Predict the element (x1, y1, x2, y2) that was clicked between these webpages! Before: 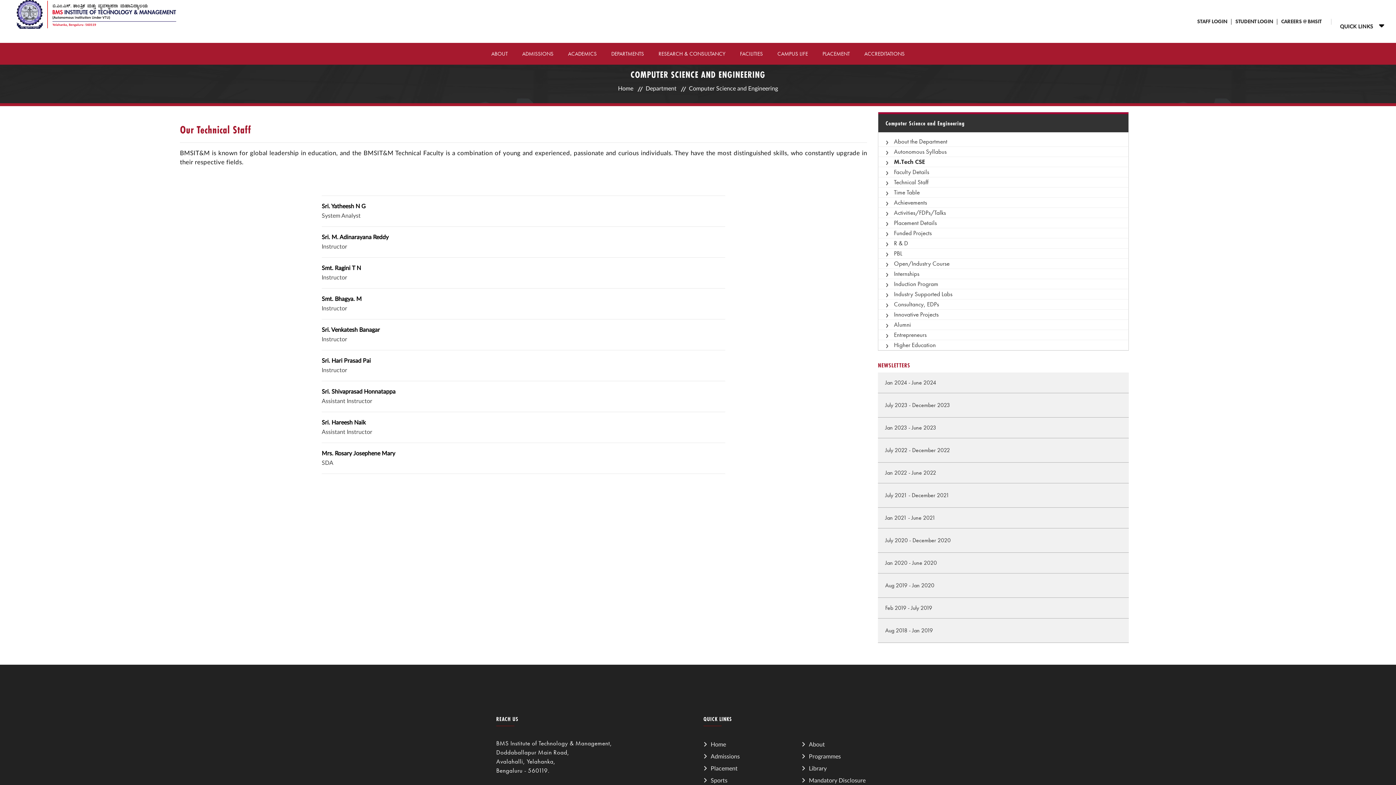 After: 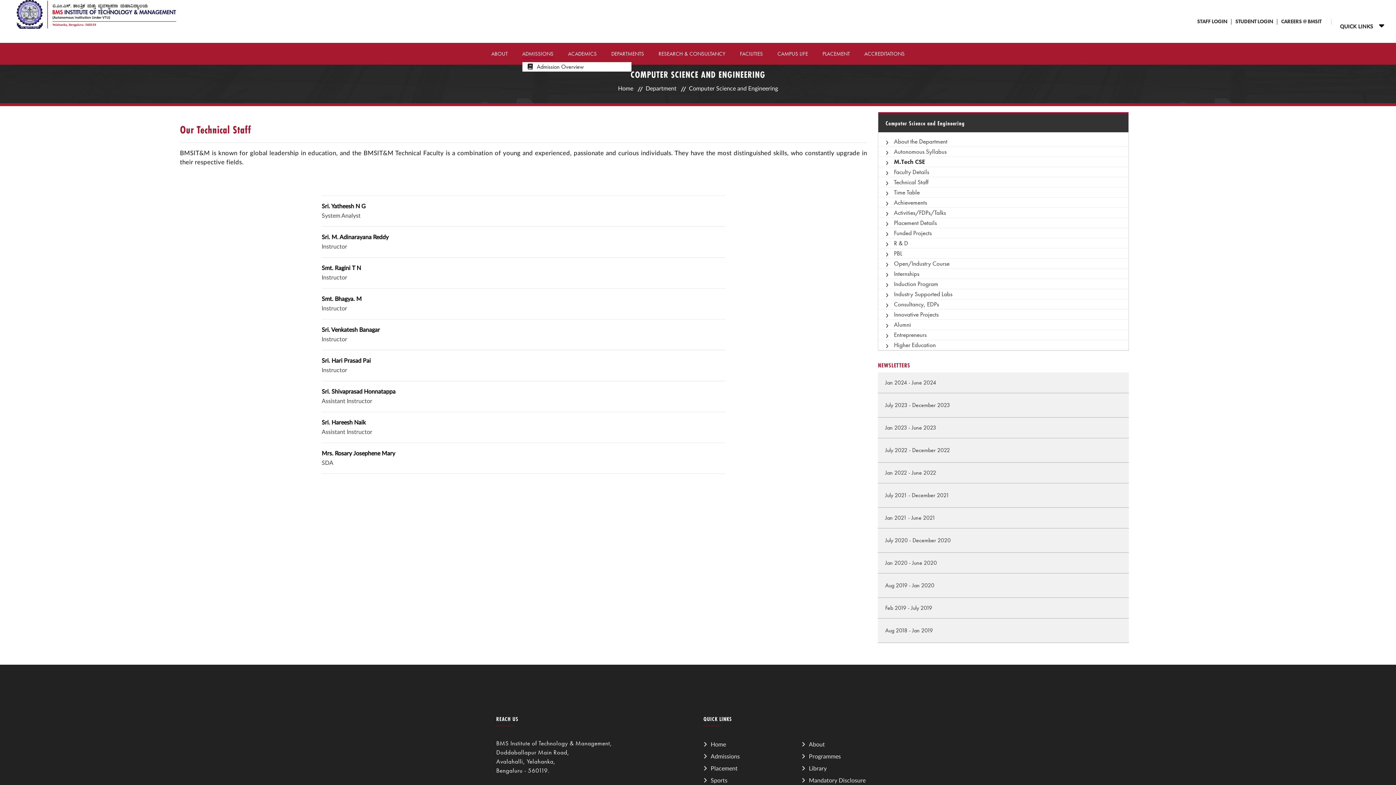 Action: bbox: (522, 49, 553, 58) label: ADMISSIONS